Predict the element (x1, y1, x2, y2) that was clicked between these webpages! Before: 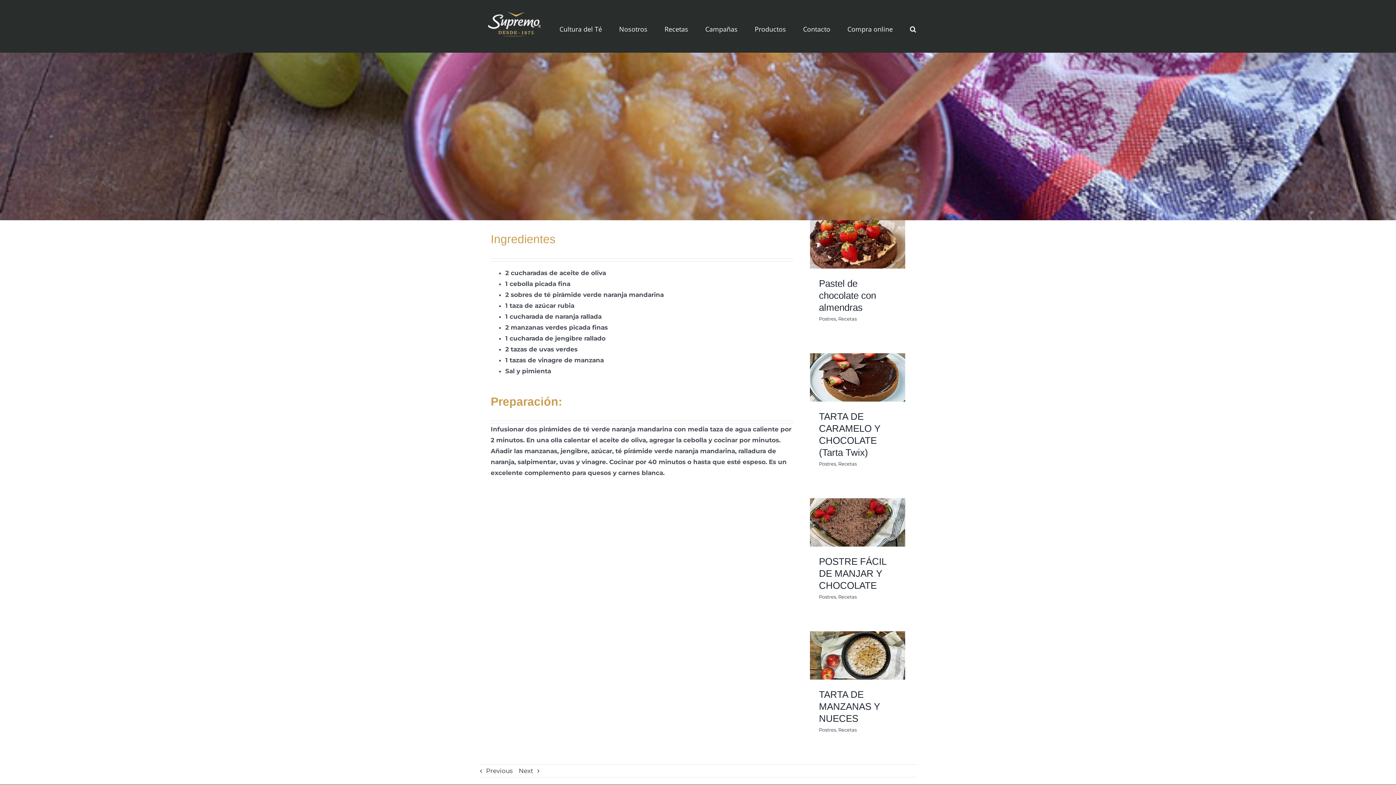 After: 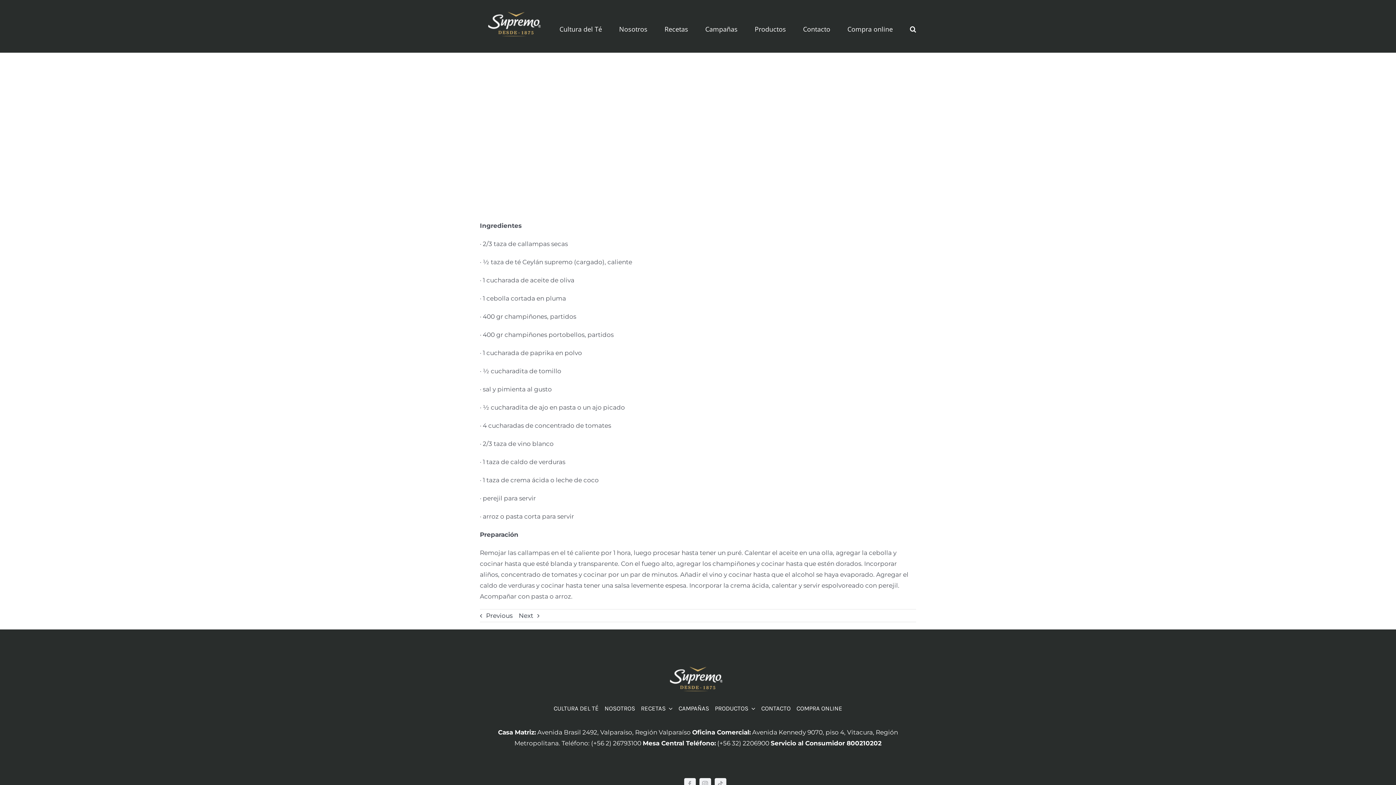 Action: label: Next bbox: (518, 767, 539, 774)